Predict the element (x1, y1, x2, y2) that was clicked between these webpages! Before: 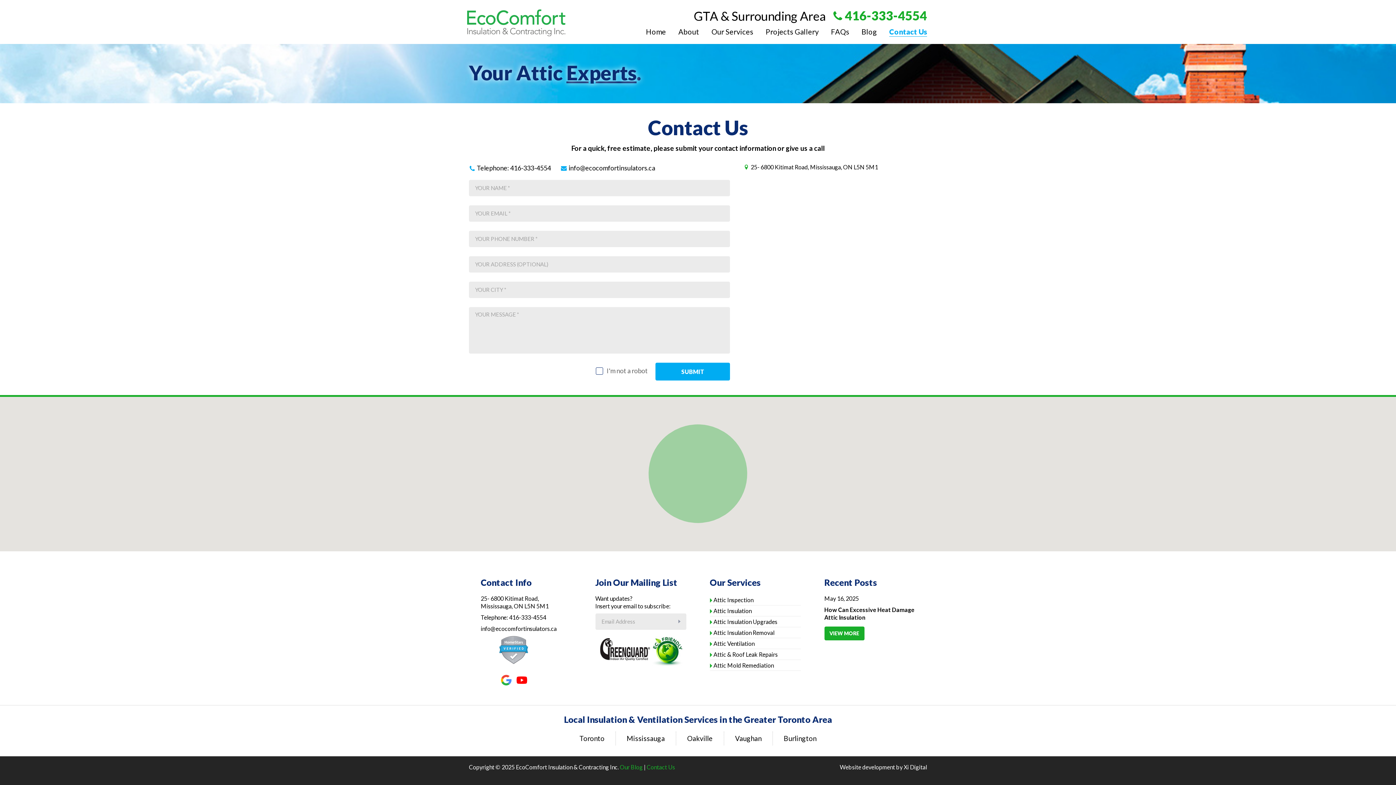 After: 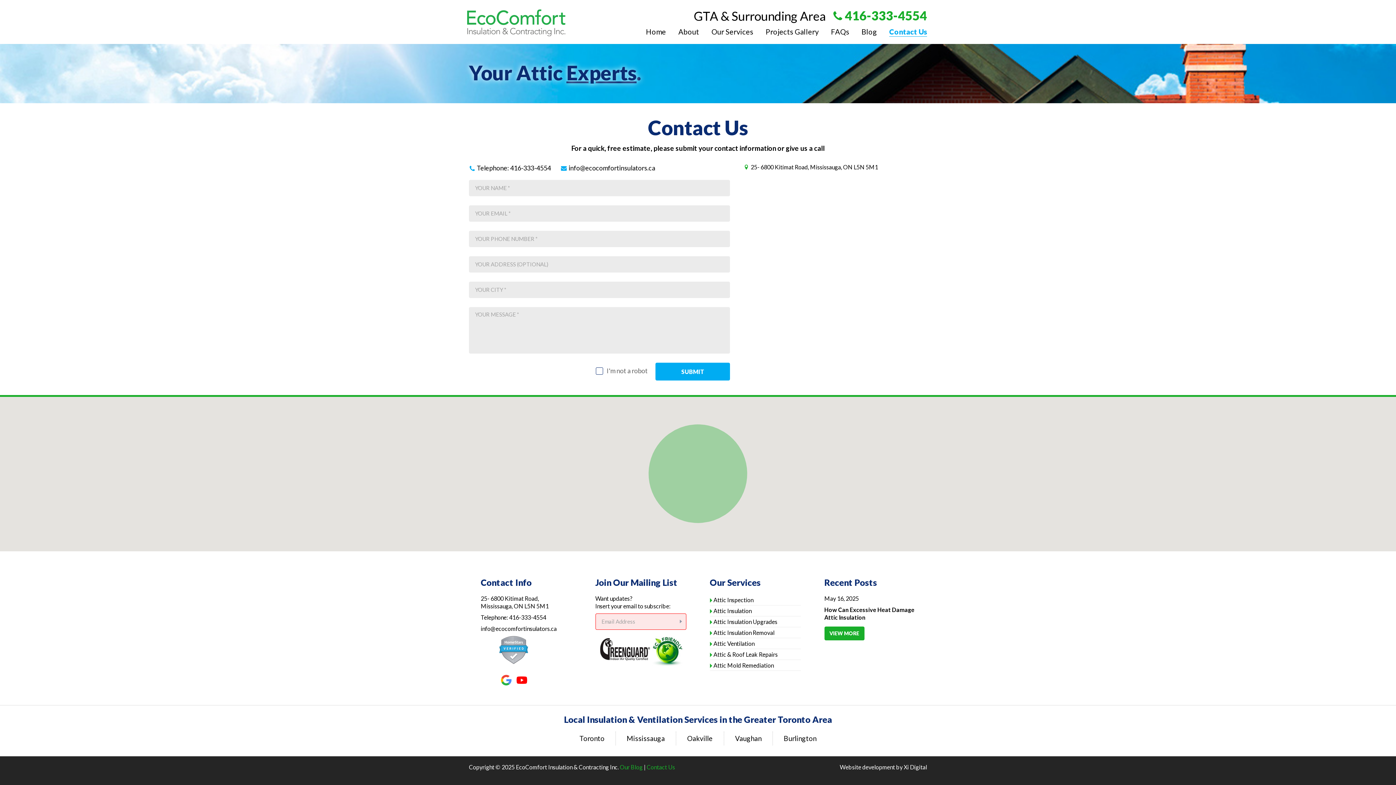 Action: bbox: (675, 613, 686, 630)